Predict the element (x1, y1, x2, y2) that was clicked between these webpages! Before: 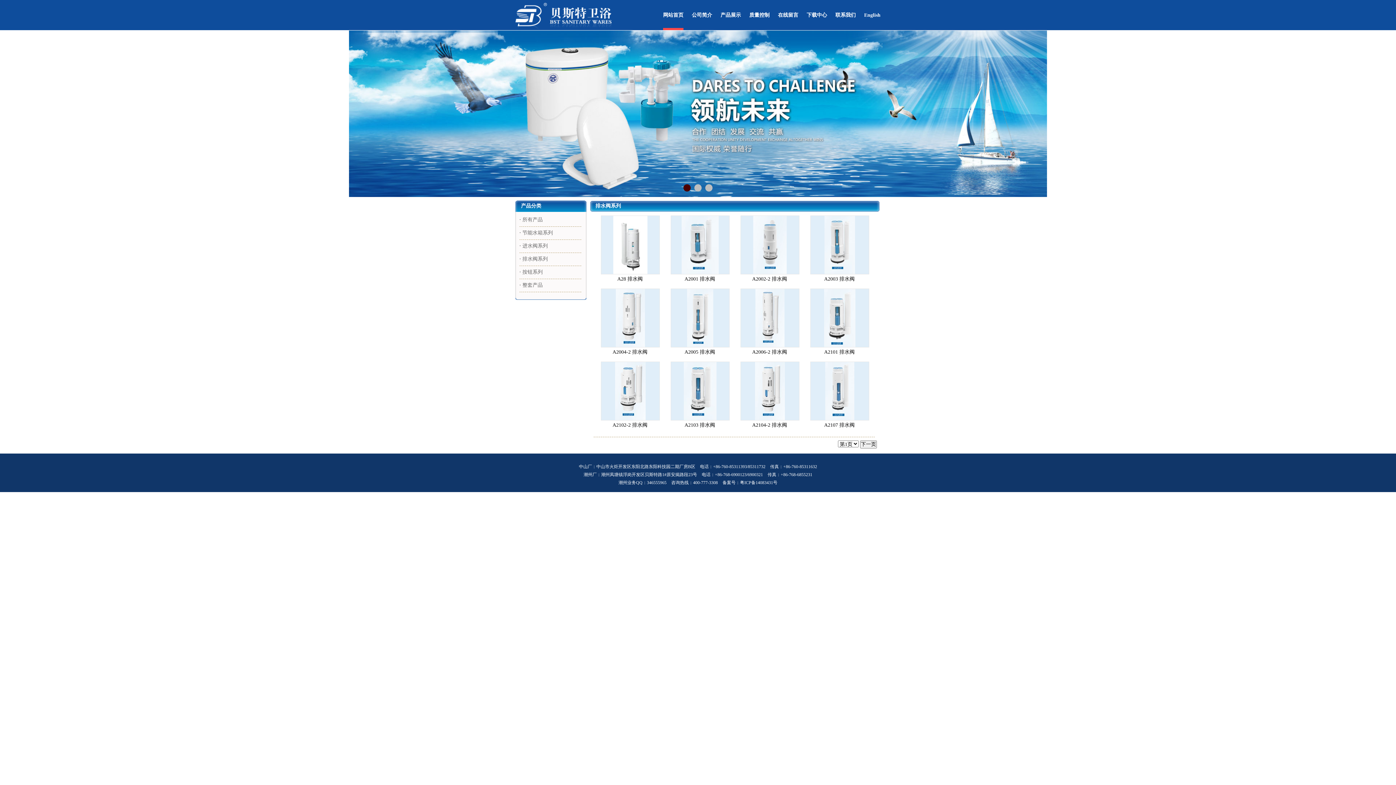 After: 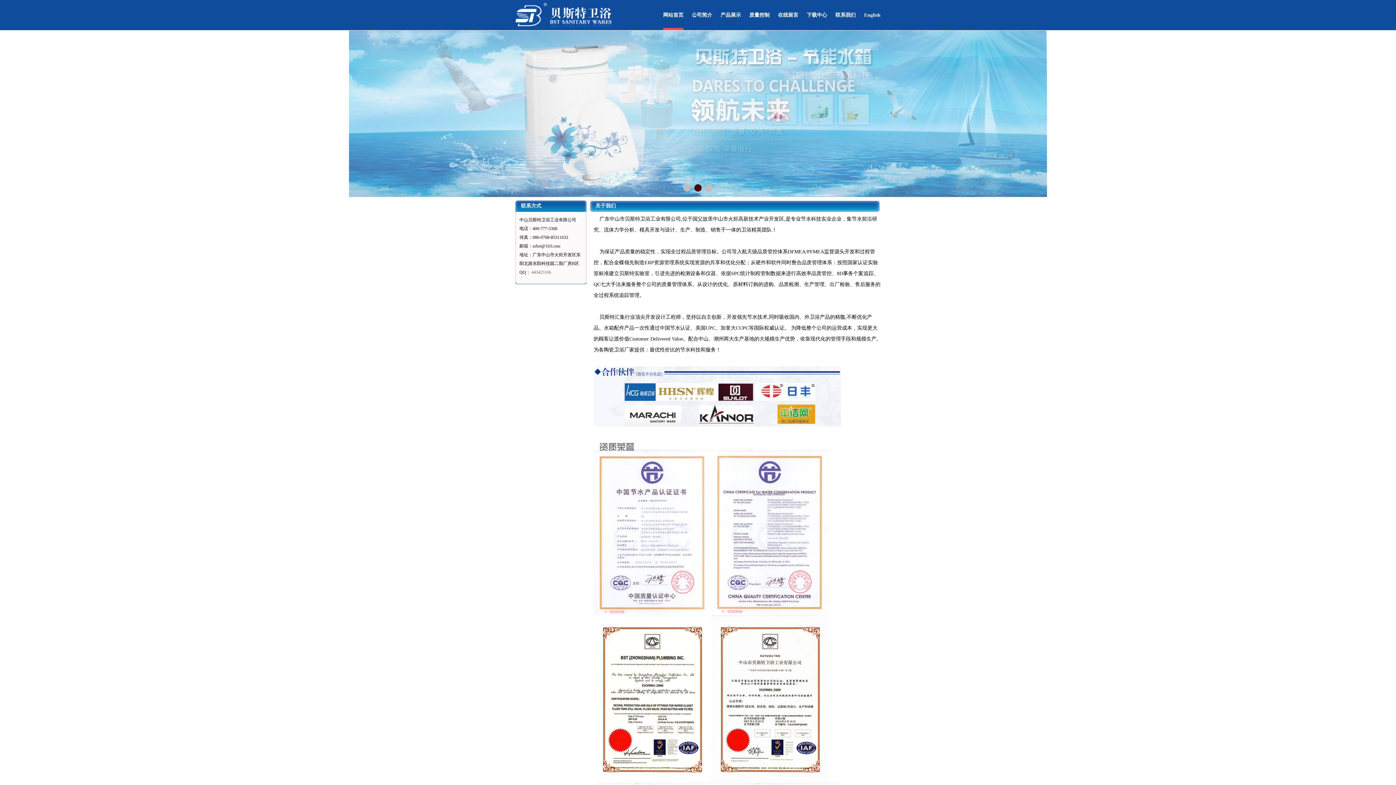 Action: bbox: (692, 8, 712, 30) label: 公司简介